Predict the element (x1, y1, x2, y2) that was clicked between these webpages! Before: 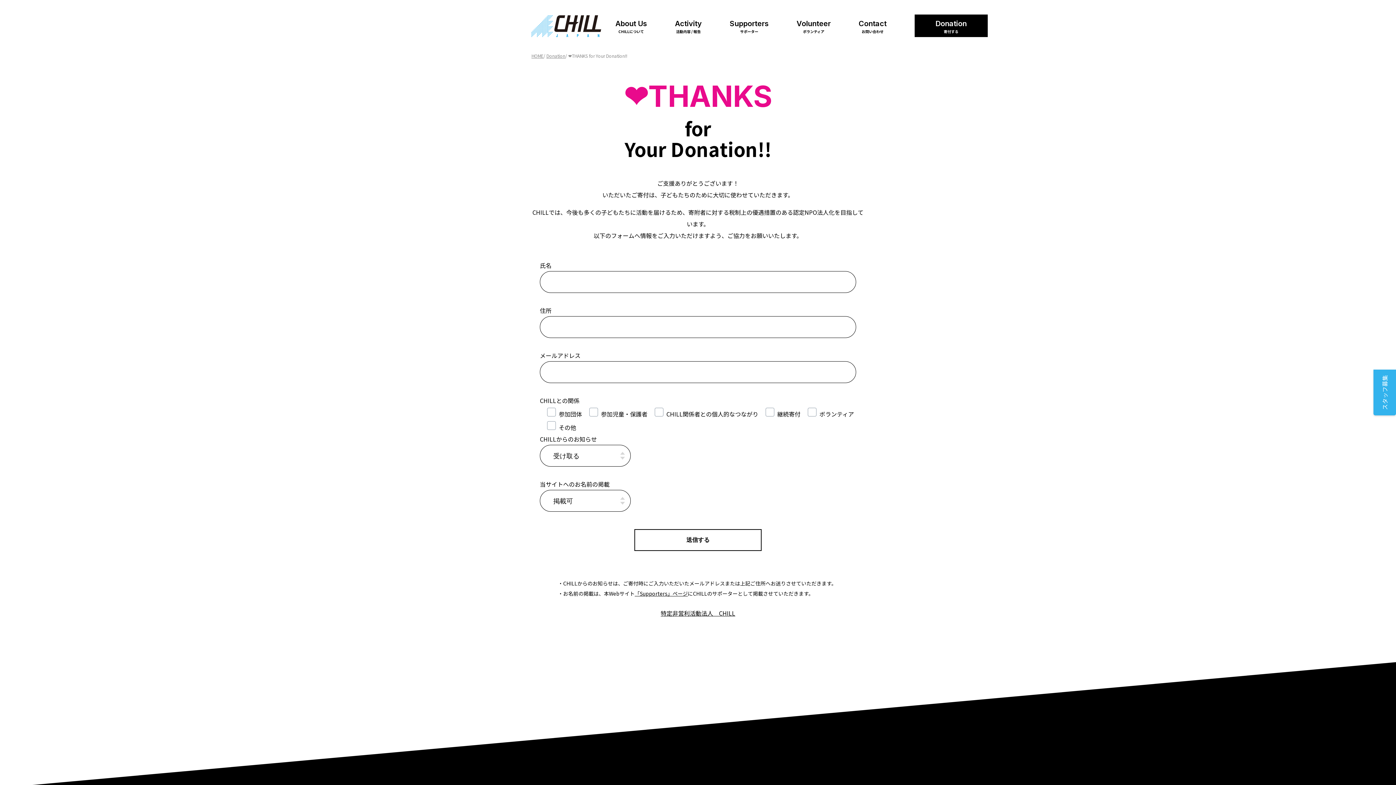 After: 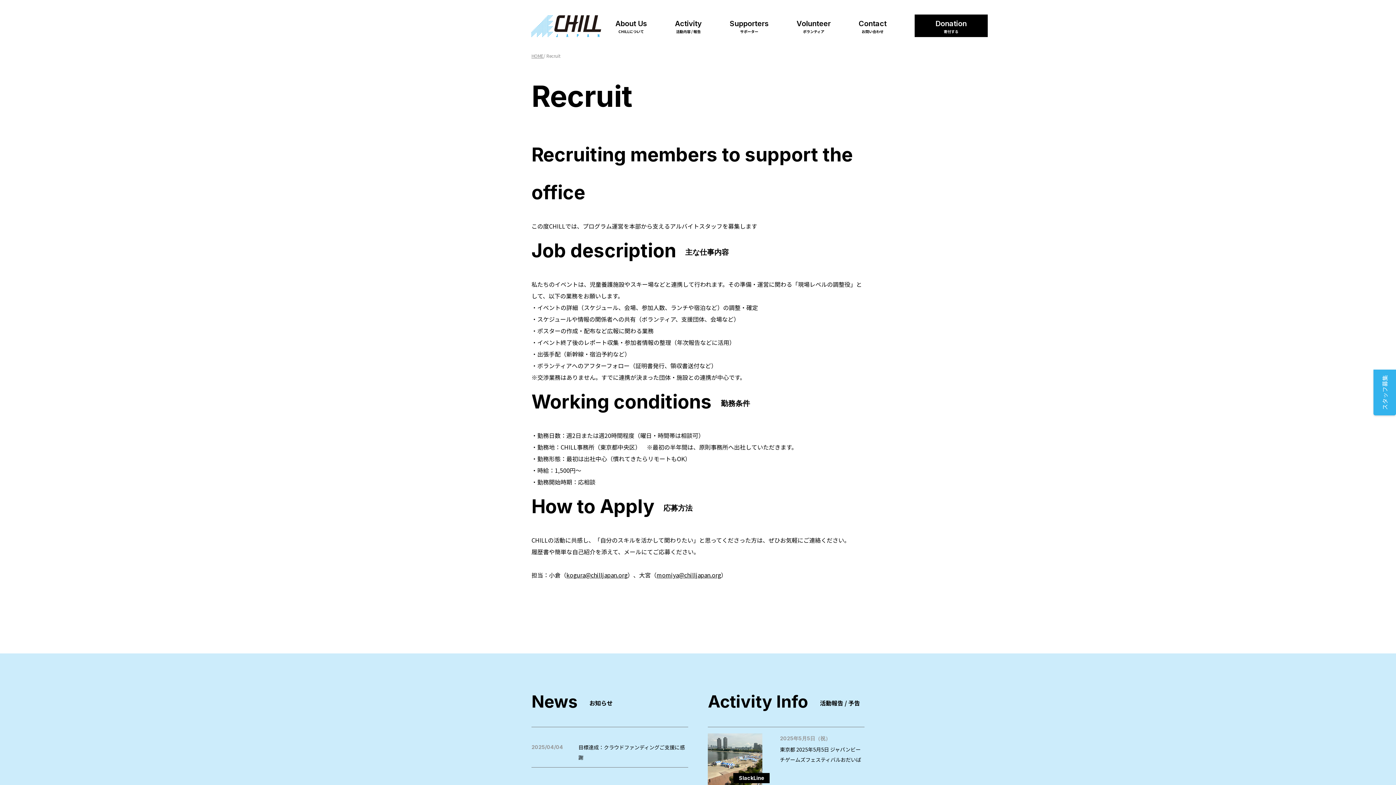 Action: bbox: (1373, 369, 1396, 415) label: スタッフ募集